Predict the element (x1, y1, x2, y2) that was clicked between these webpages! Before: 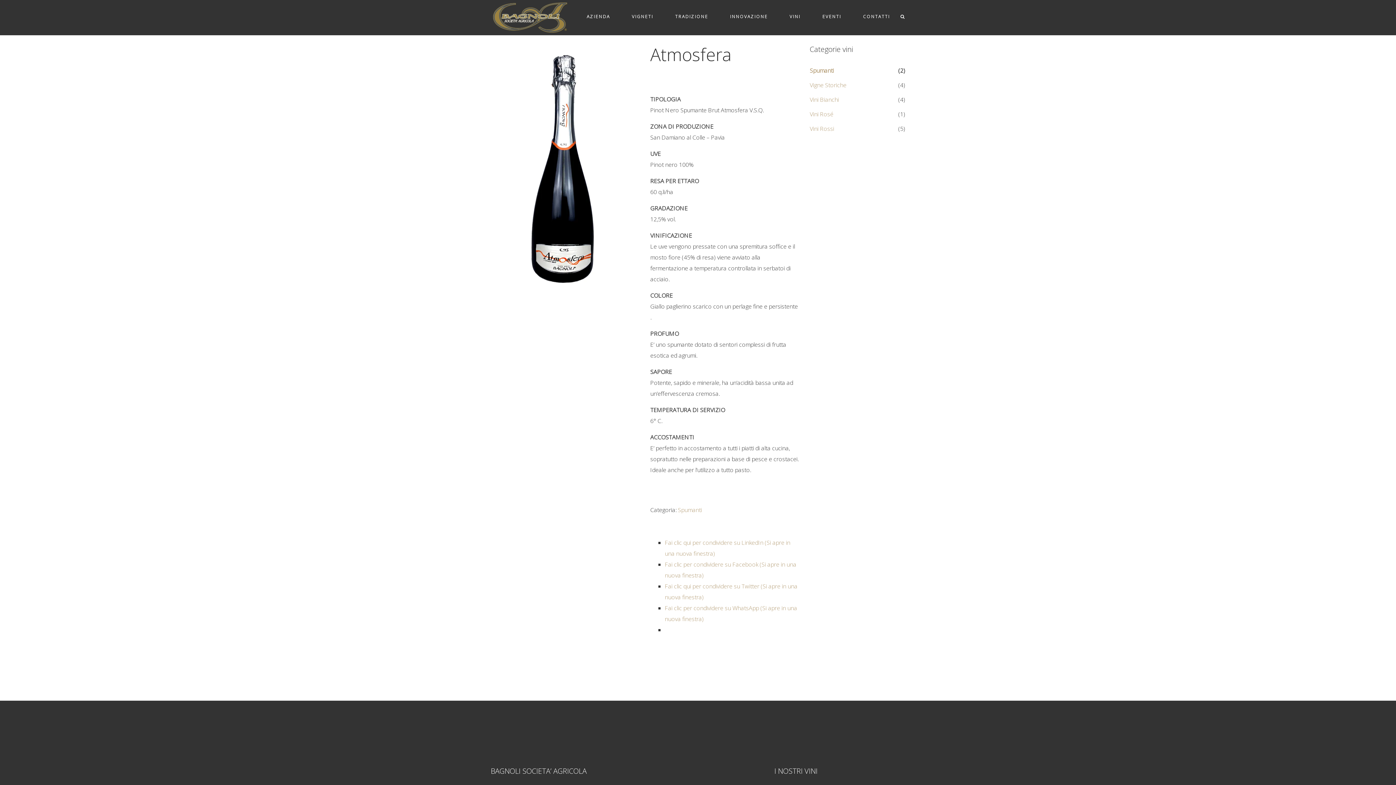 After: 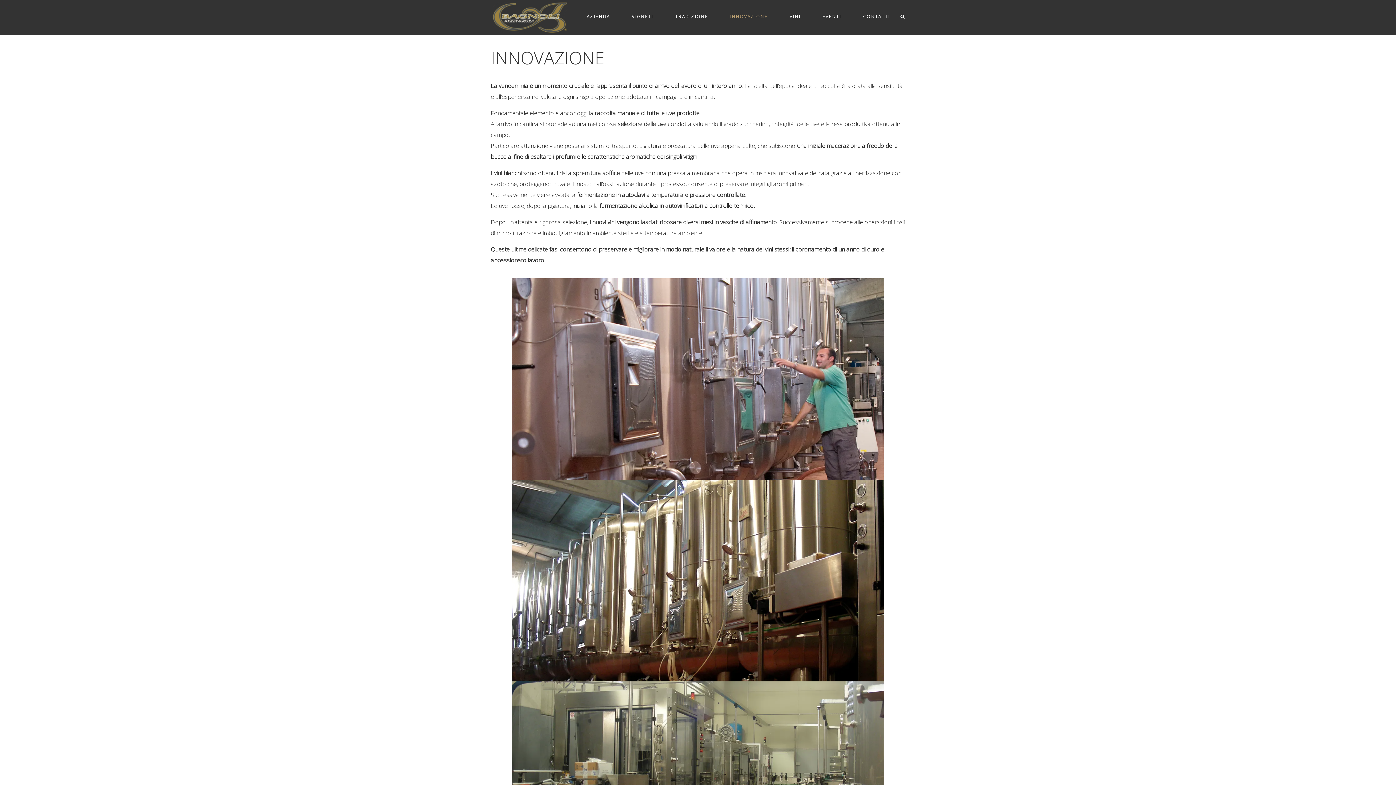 Action: bbox: (719, 0, 778, 28) label: INNOVAZIONE